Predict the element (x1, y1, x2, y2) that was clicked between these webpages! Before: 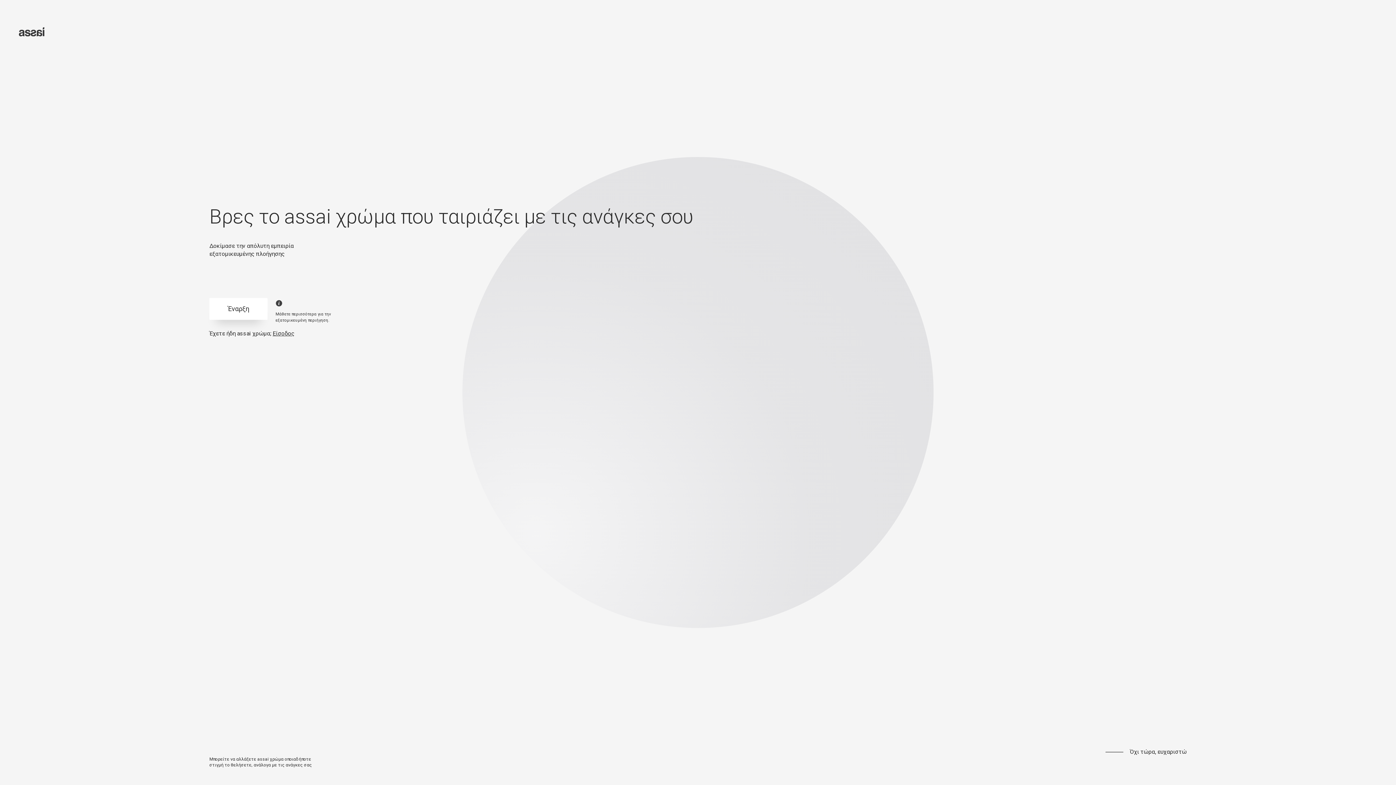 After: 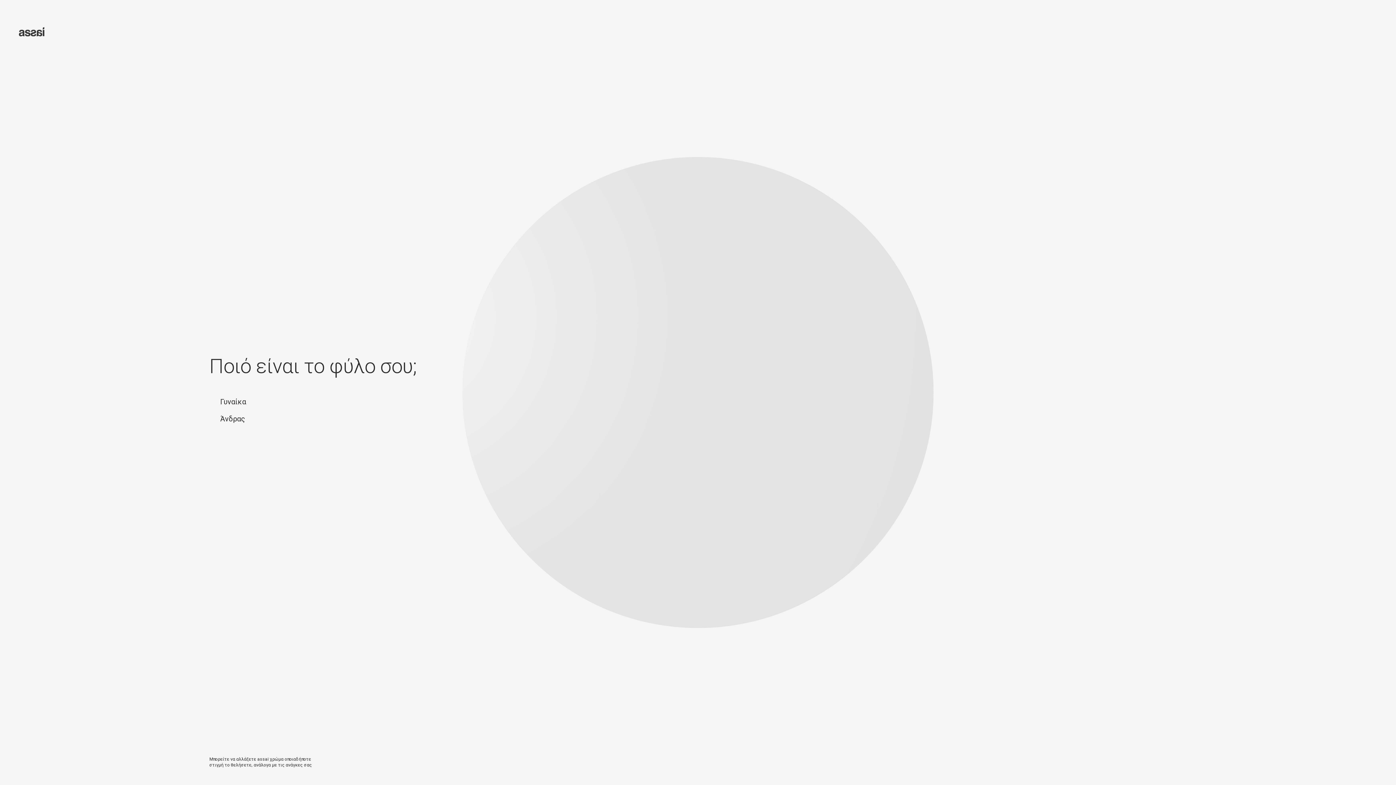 Action: bbox: (209, 298, 267, 319) label: Έναρξη